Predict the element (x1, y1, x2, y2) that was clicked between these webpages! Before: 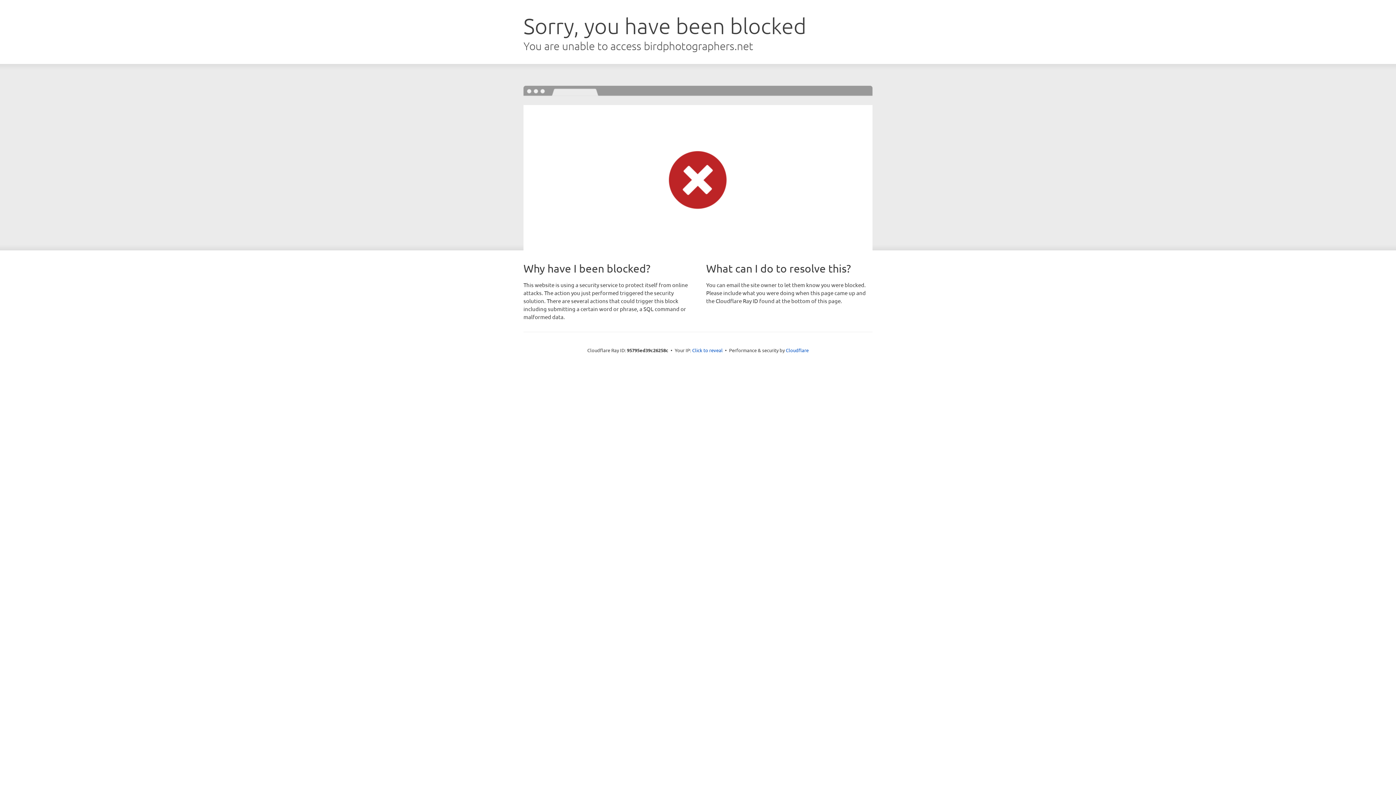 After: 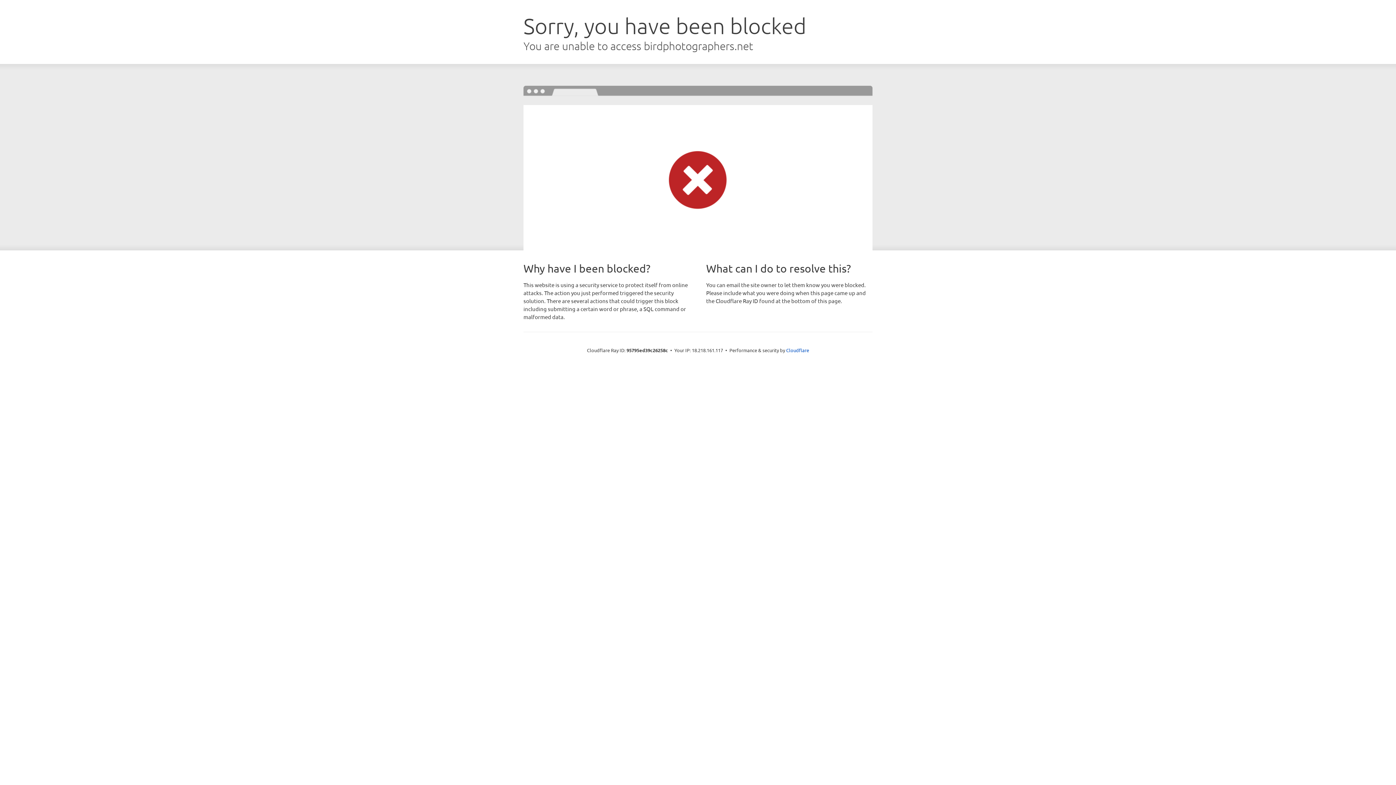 Action: label: Click to reveal bbox: (692, 346, 722, 353)